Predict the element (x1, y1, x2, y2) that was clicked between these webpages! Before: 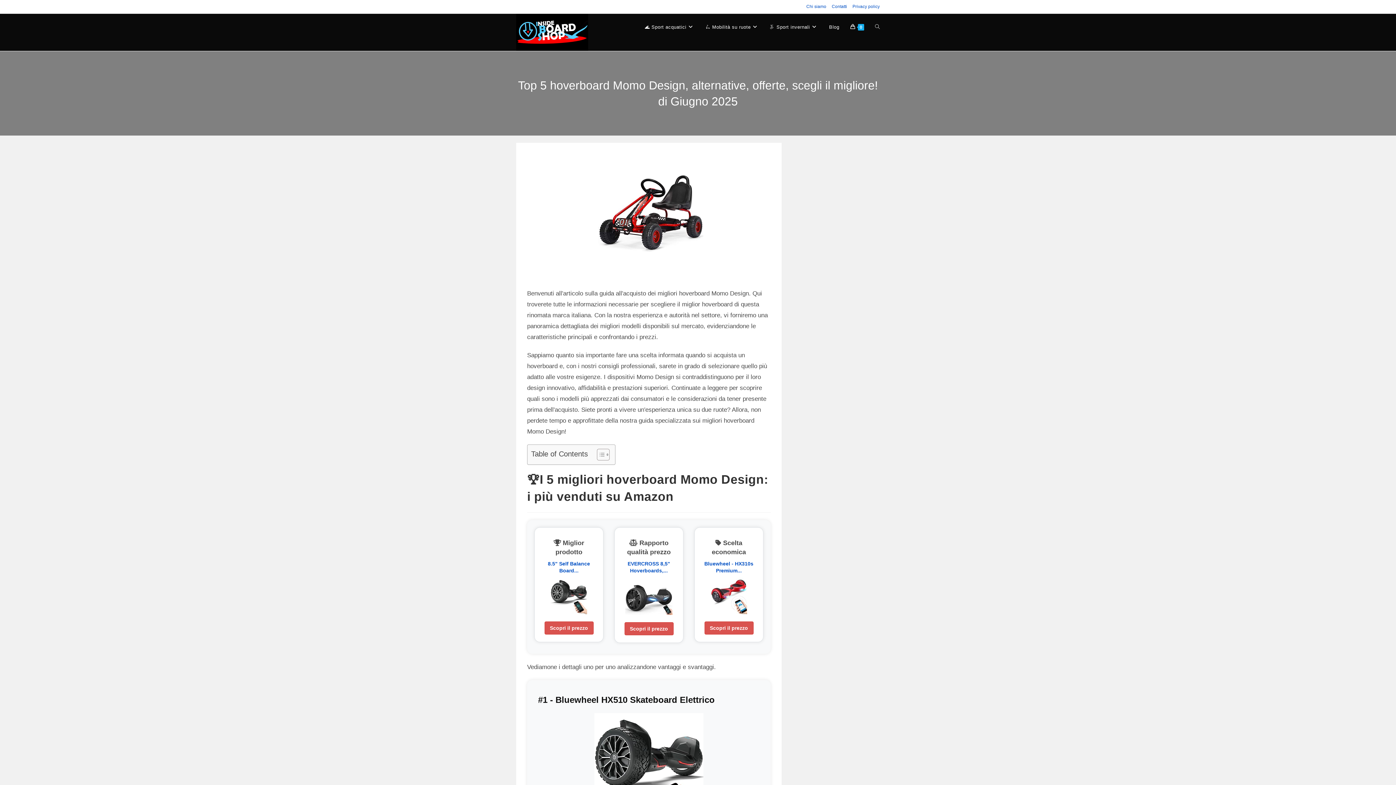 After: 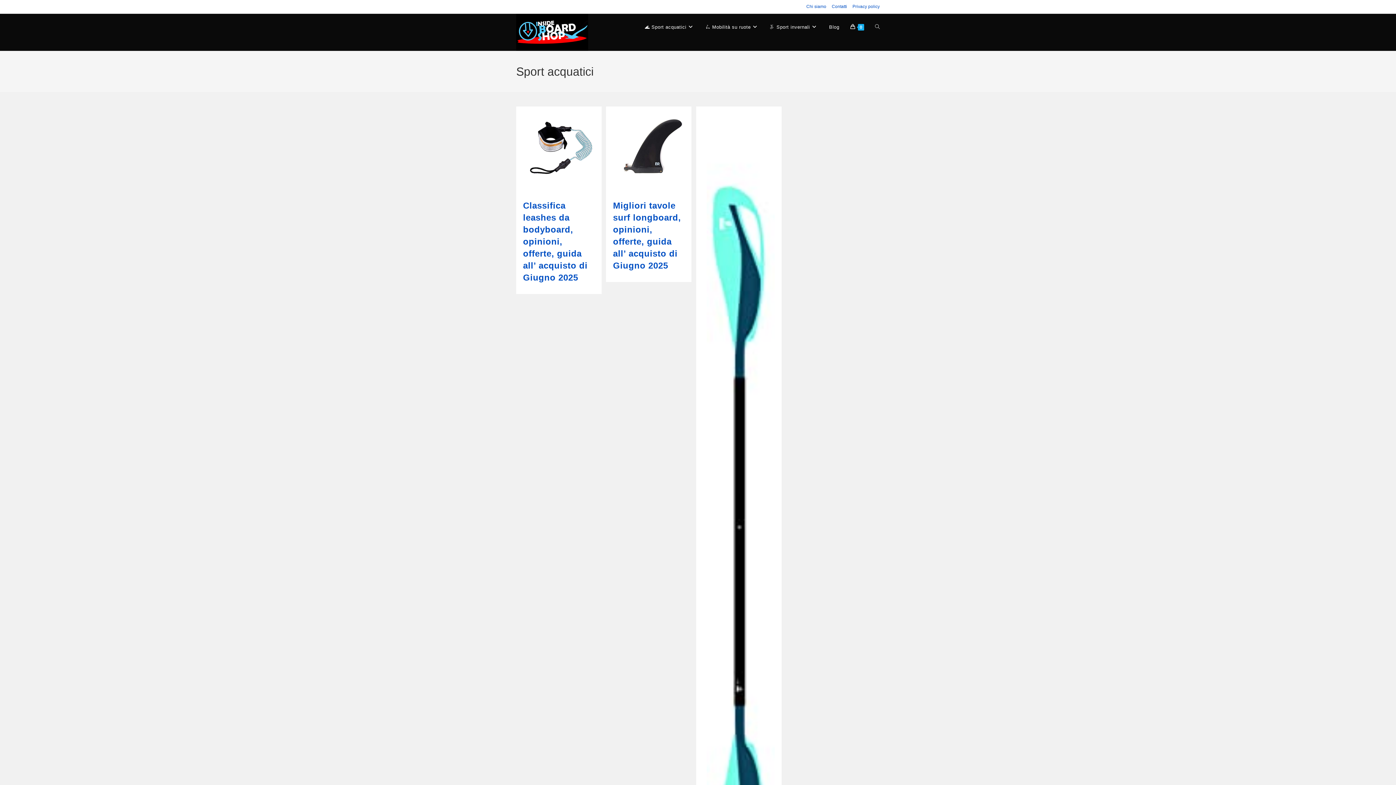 Action: label: 🌊 Sport acquatici bbox: (639, 13, 700, 40)